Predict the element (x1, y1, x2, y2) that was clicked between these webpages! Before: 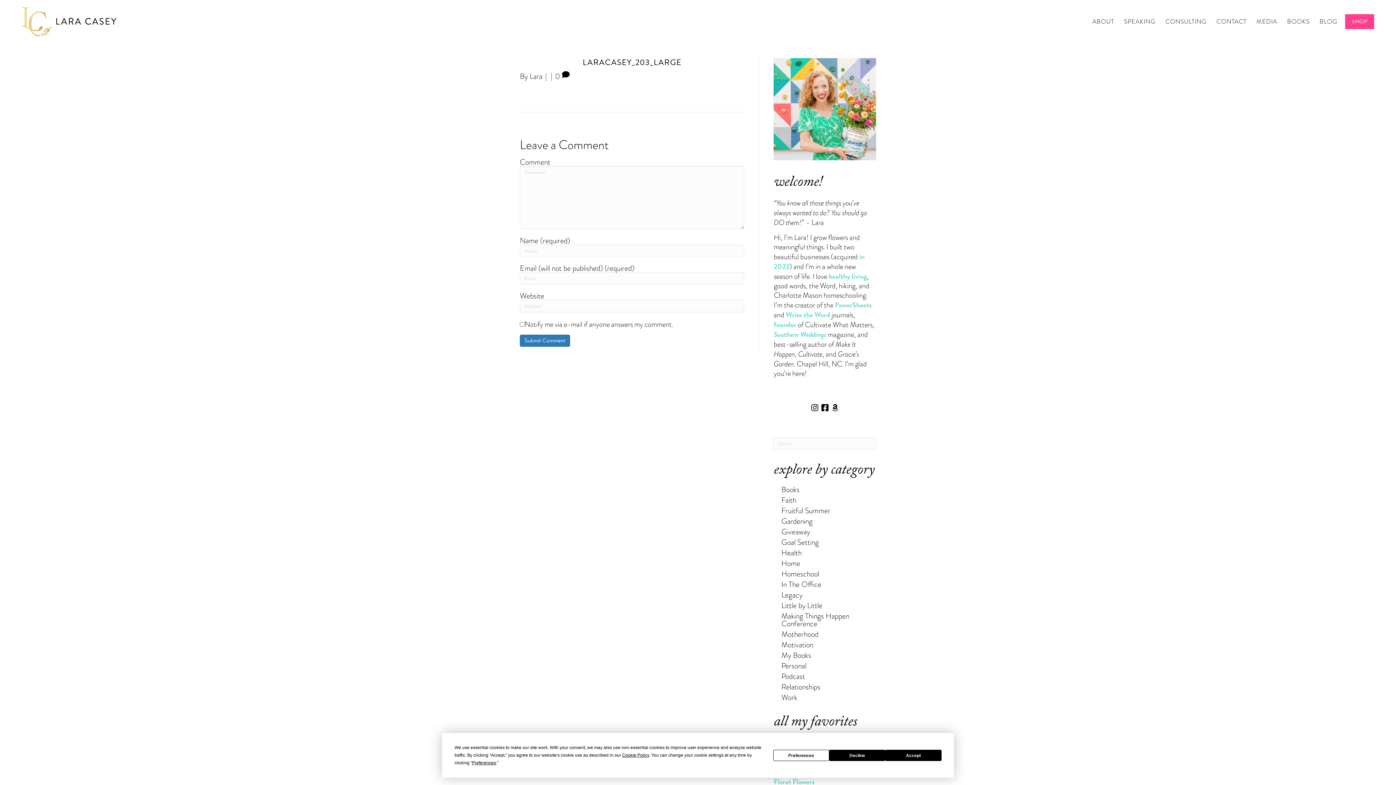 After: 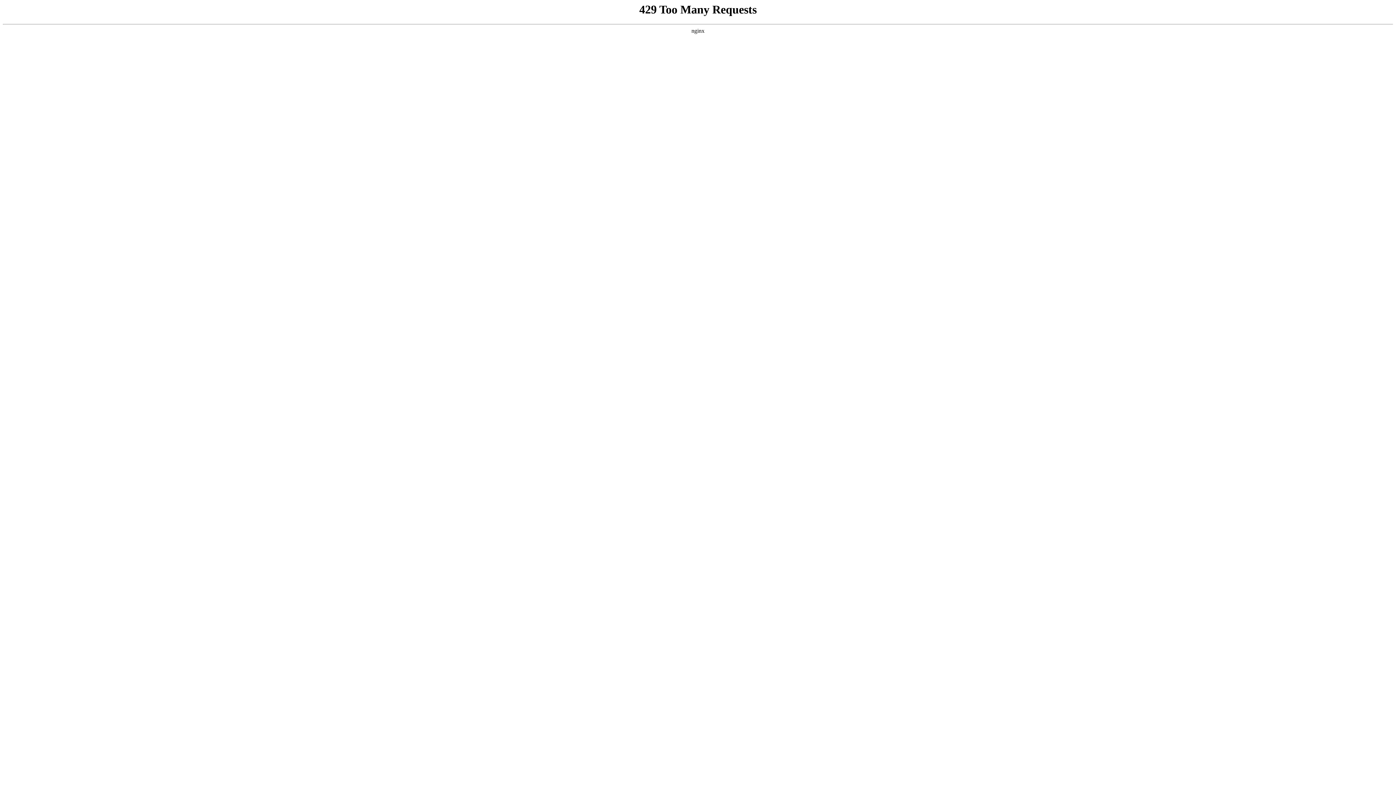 Action: label: Floret Flowers bbox: (773, 776, 814, 787)